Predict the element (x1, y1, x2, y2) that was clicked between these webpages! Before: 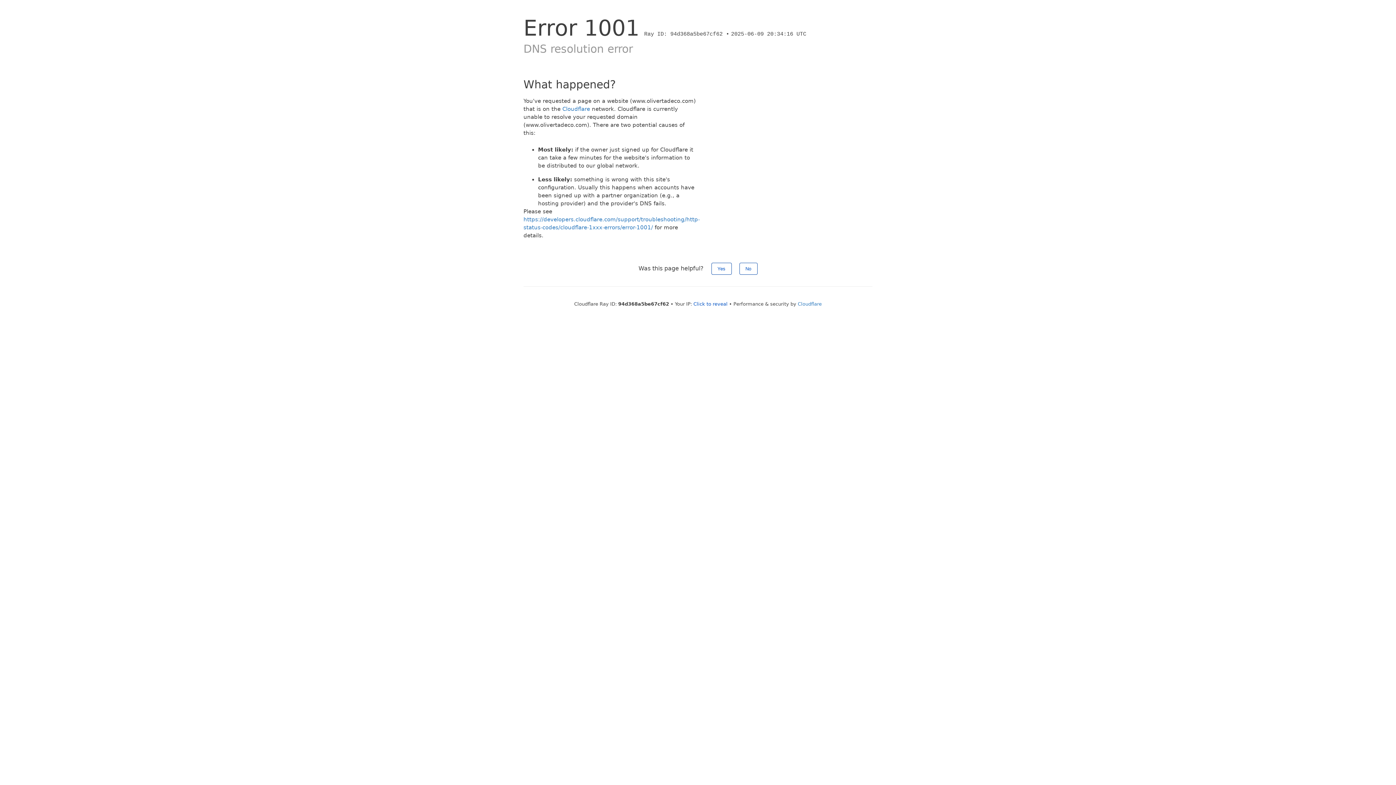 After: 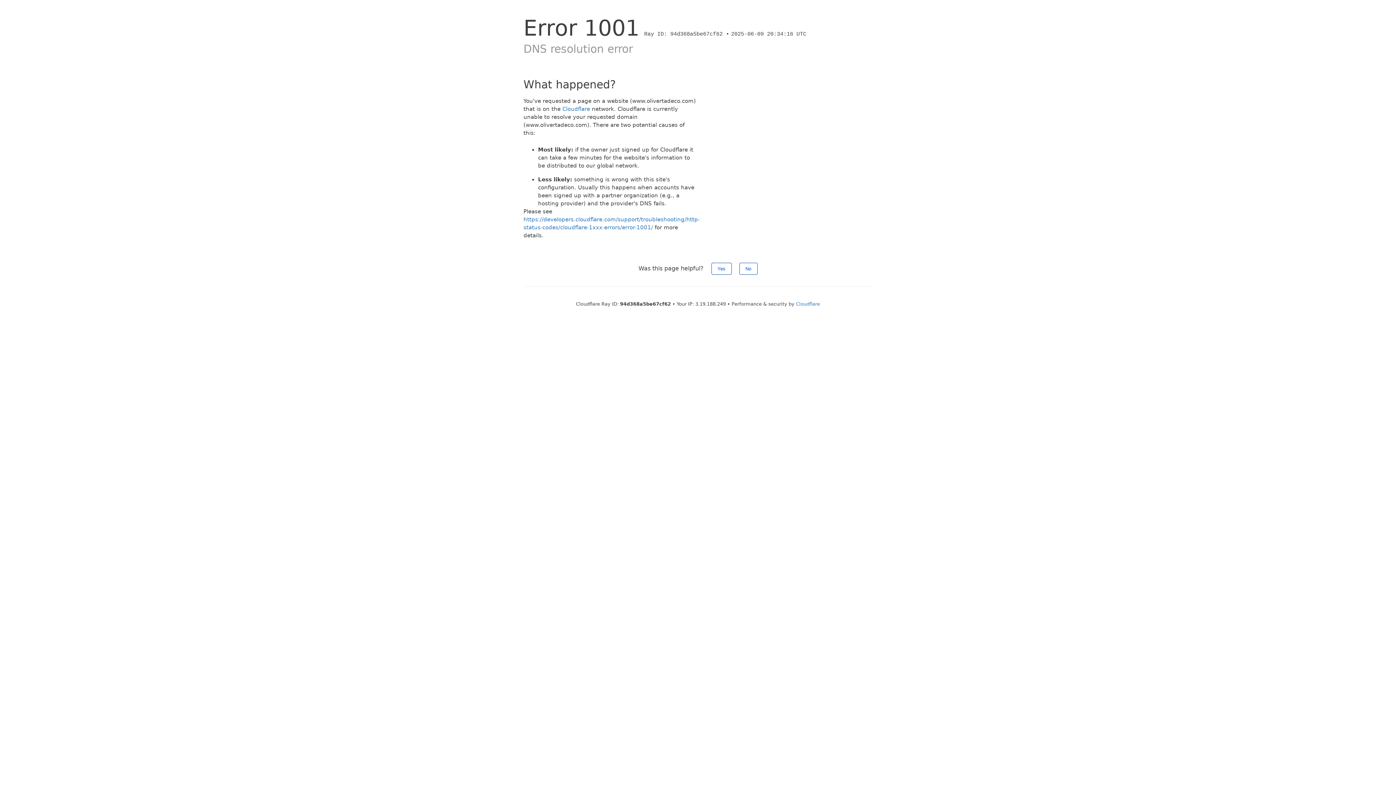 Action: label: Click to reveal bbox: (693, 301, 727, 306)